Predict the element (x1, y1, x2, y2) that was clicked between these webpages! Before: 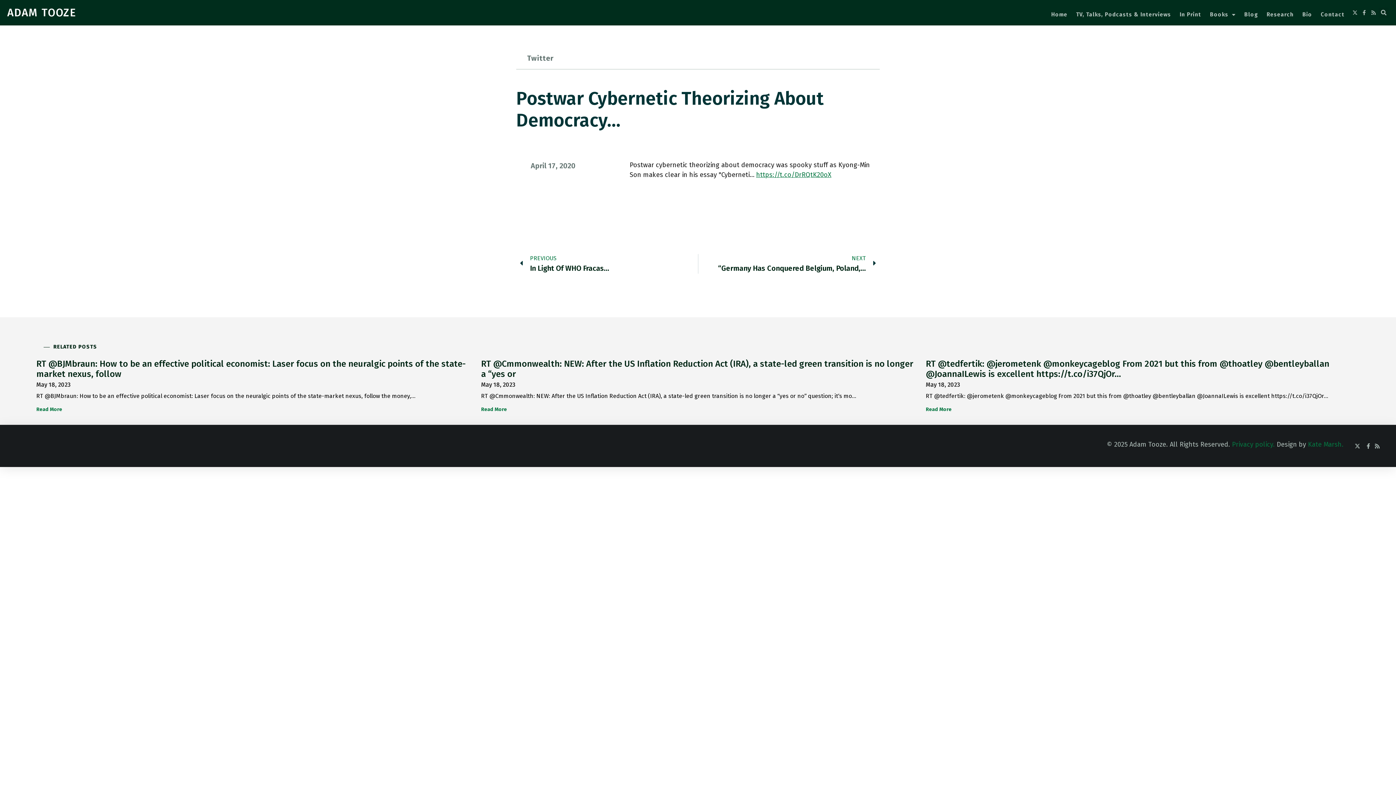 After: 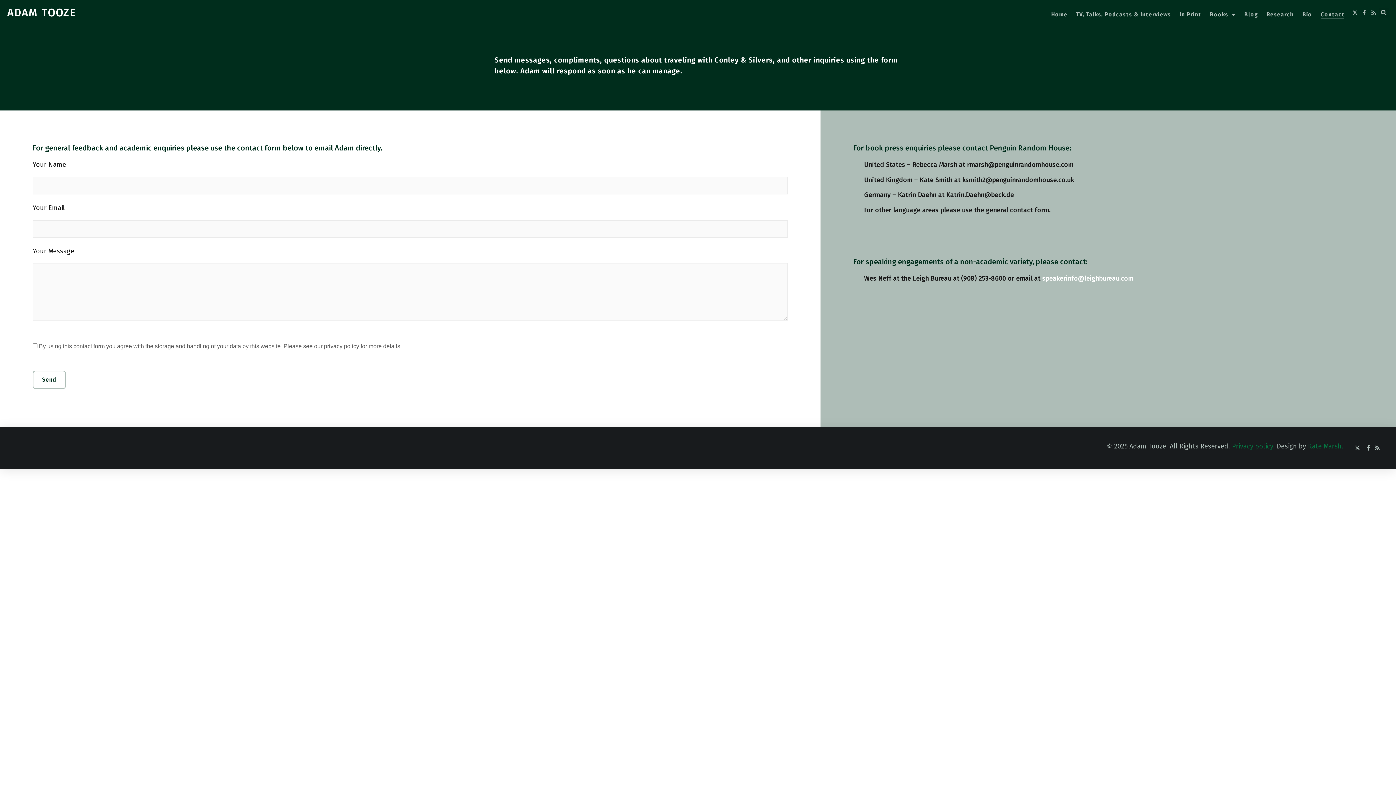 Action: bbox: (1321, 10, 1344, 18) label: Contact